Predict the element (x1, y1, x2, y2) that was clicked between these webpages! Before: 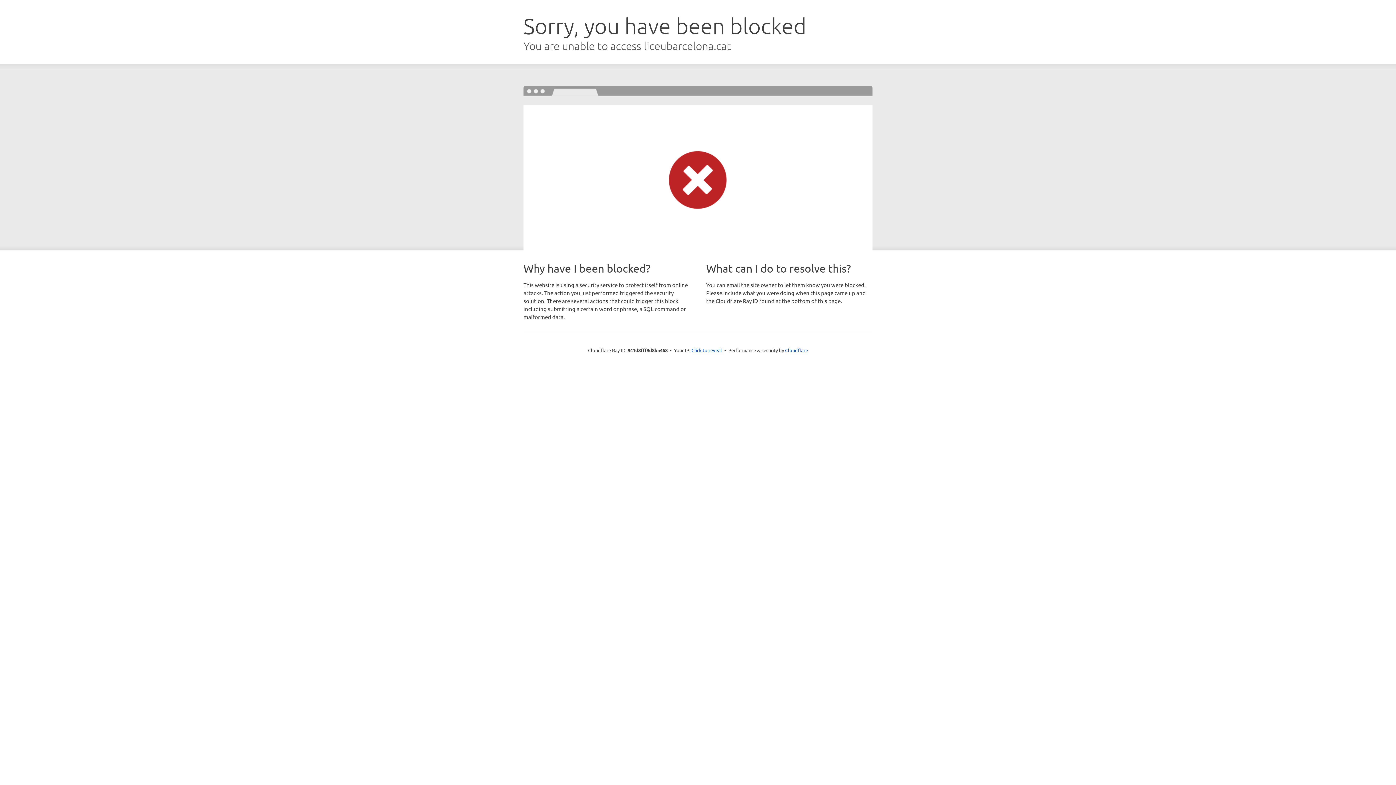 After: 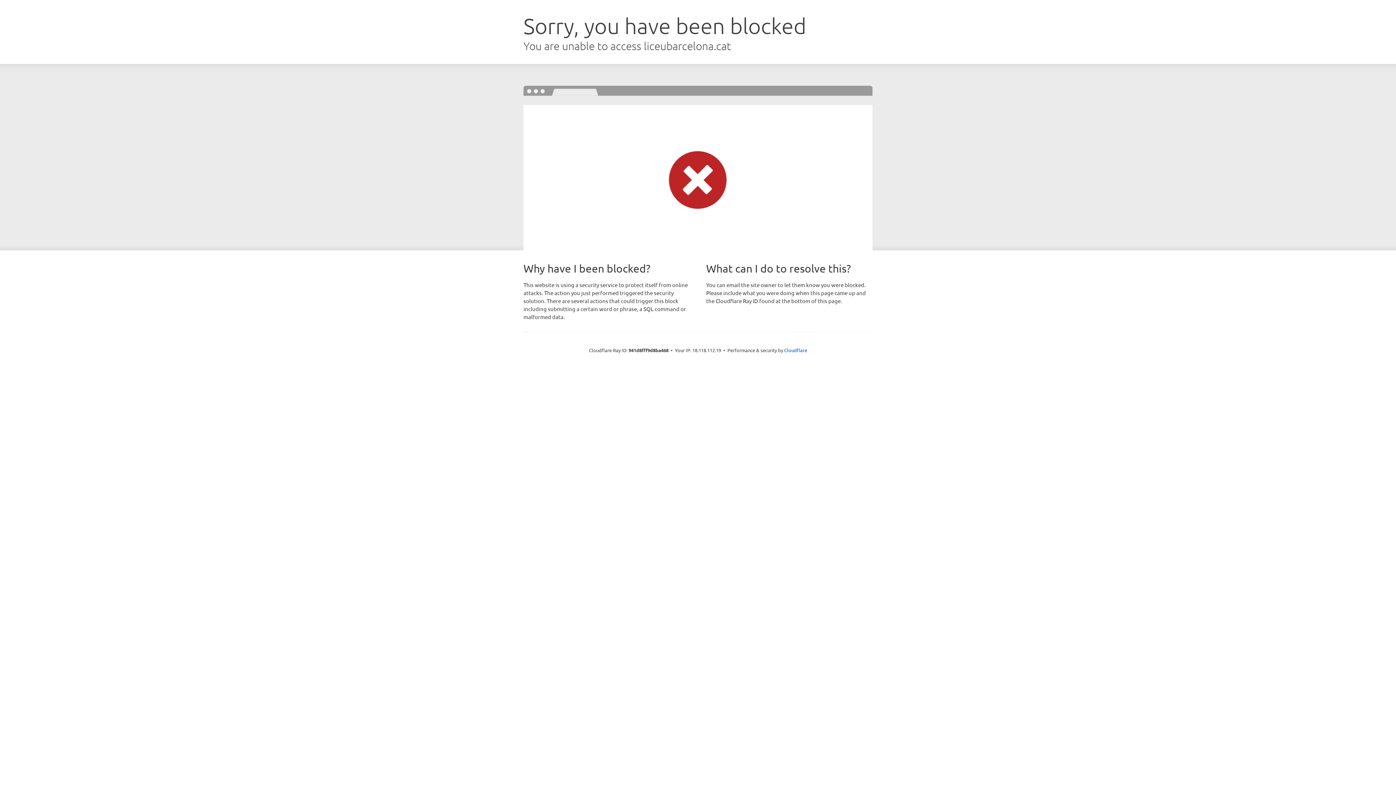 Action: label: Click to reveal bbox: (691, 346, 722, 353)